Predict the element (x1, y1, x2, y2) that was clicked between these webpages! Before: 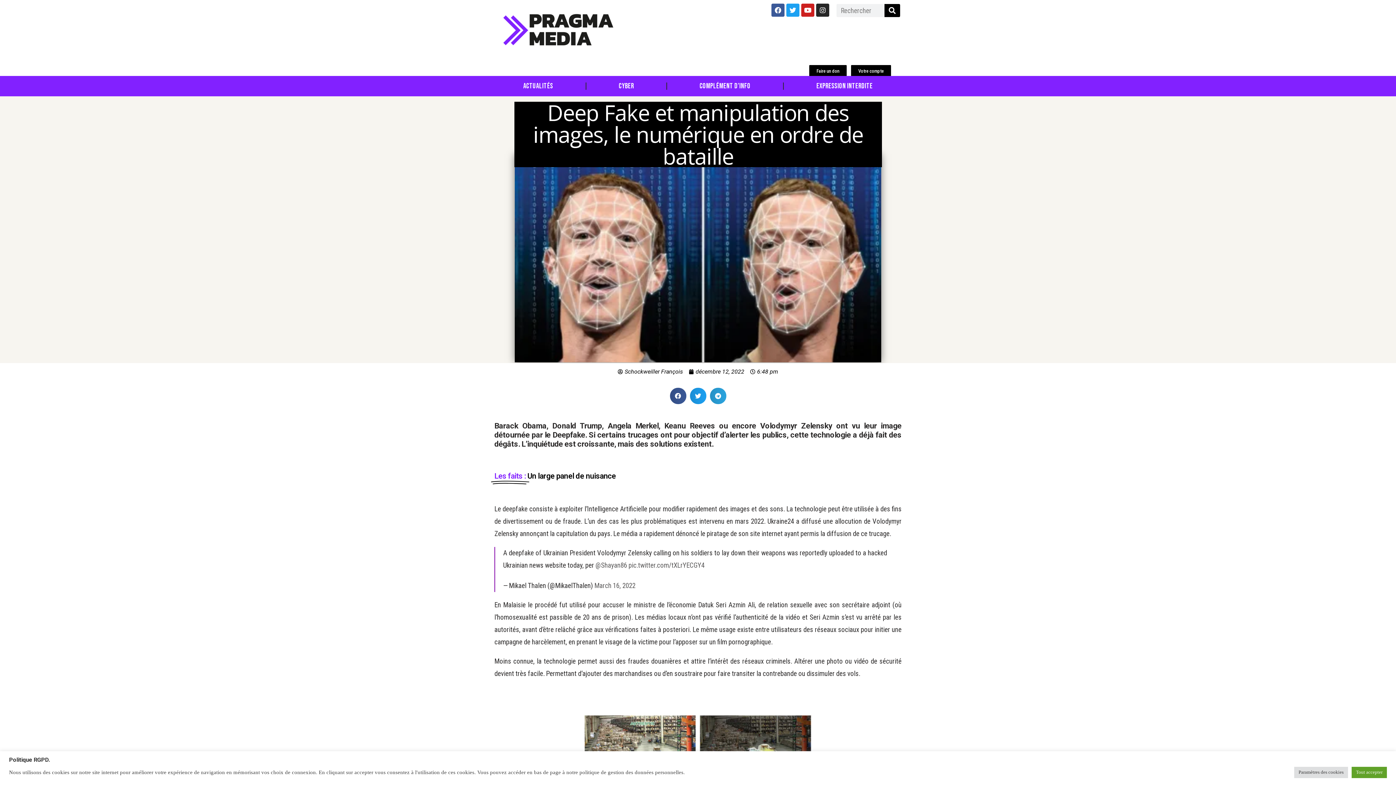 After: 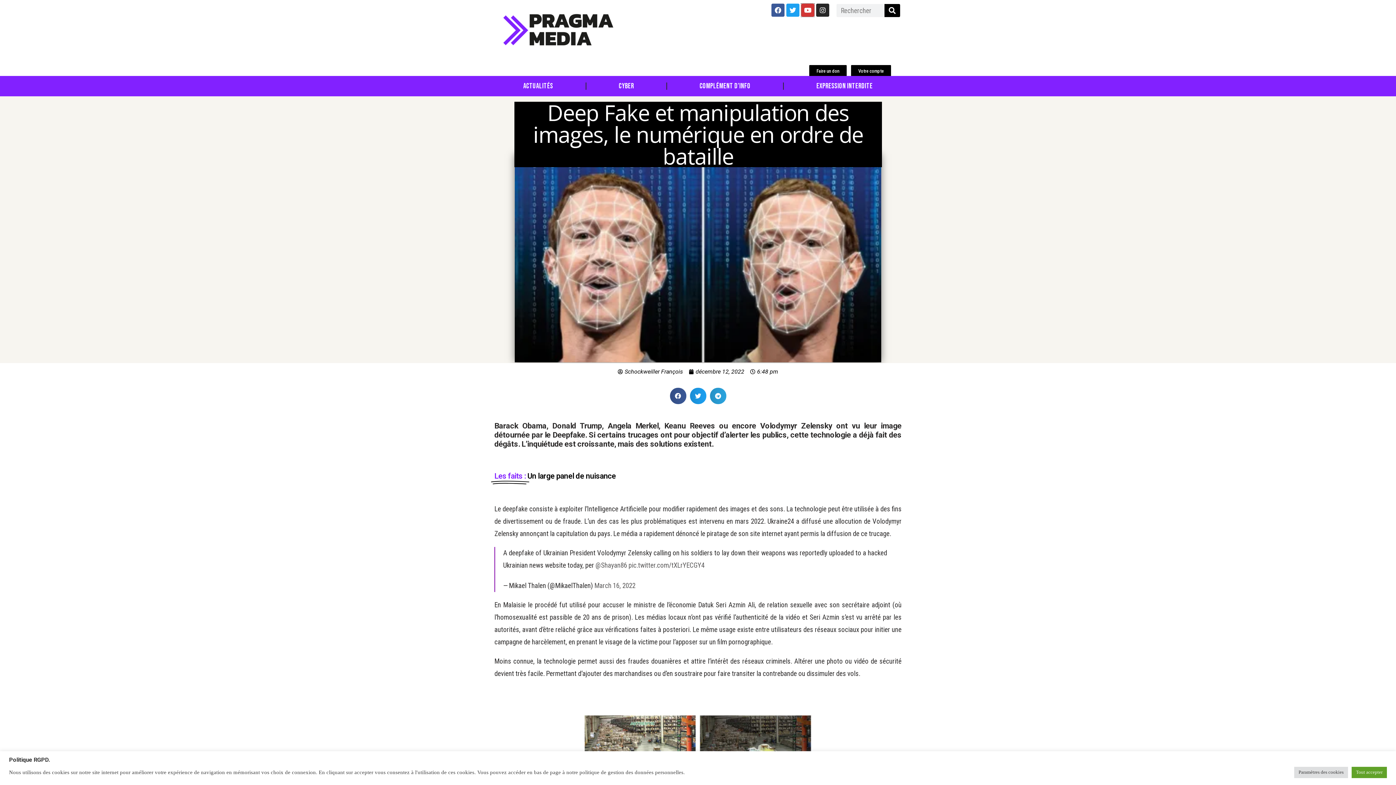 Action: bbox: (801, 3, 814, 16) label: Youtube